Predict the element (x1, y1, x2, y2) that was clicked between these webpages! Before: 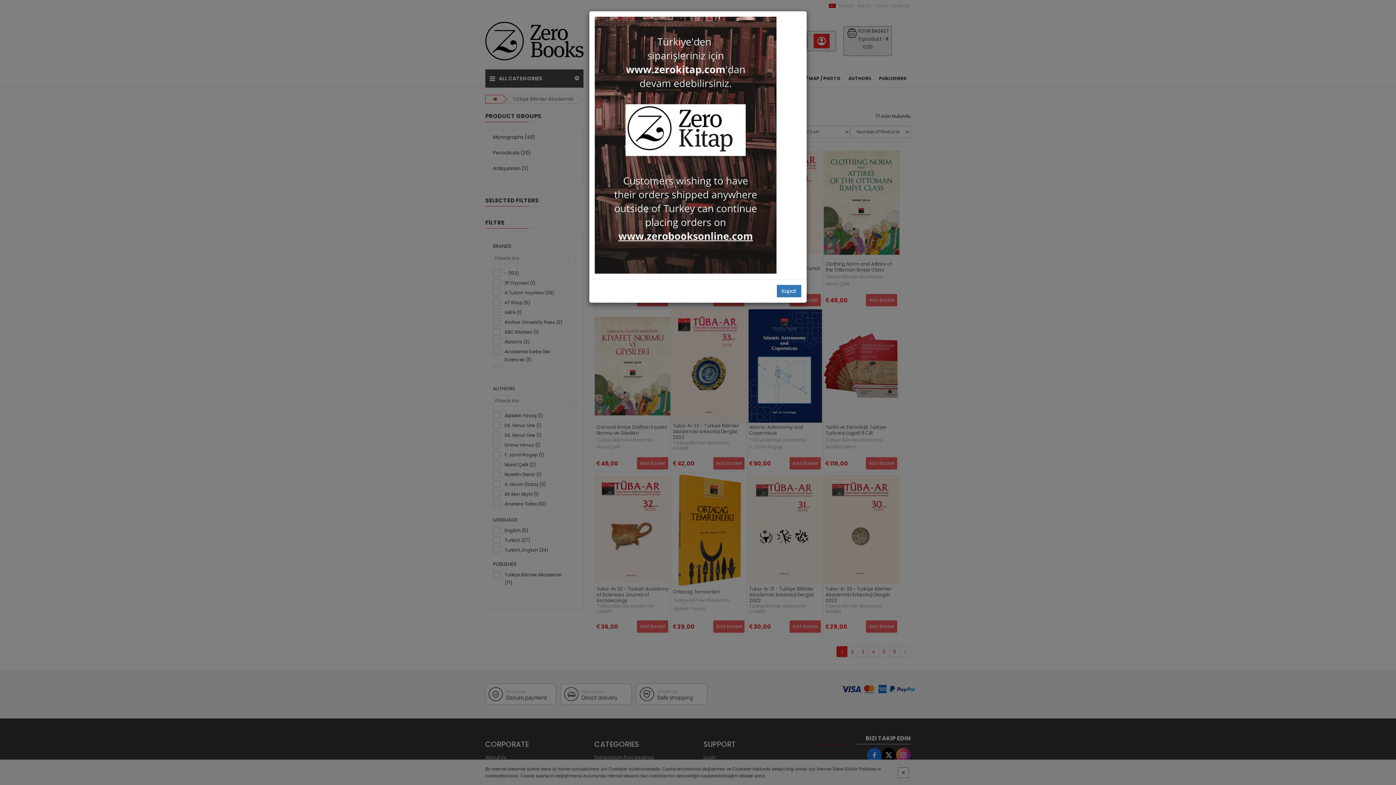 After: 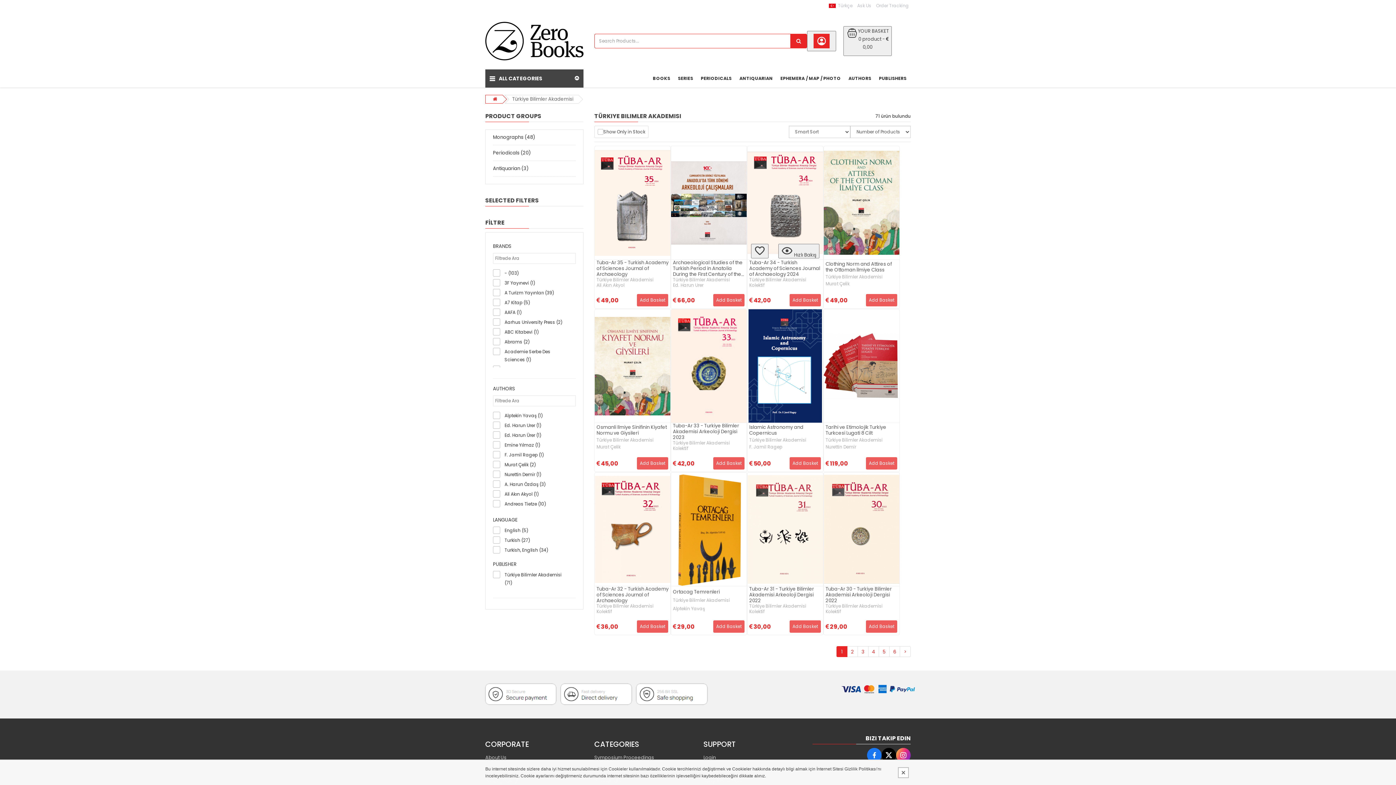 Action: label: Kapat bbox: (777, 285, 801, 297)